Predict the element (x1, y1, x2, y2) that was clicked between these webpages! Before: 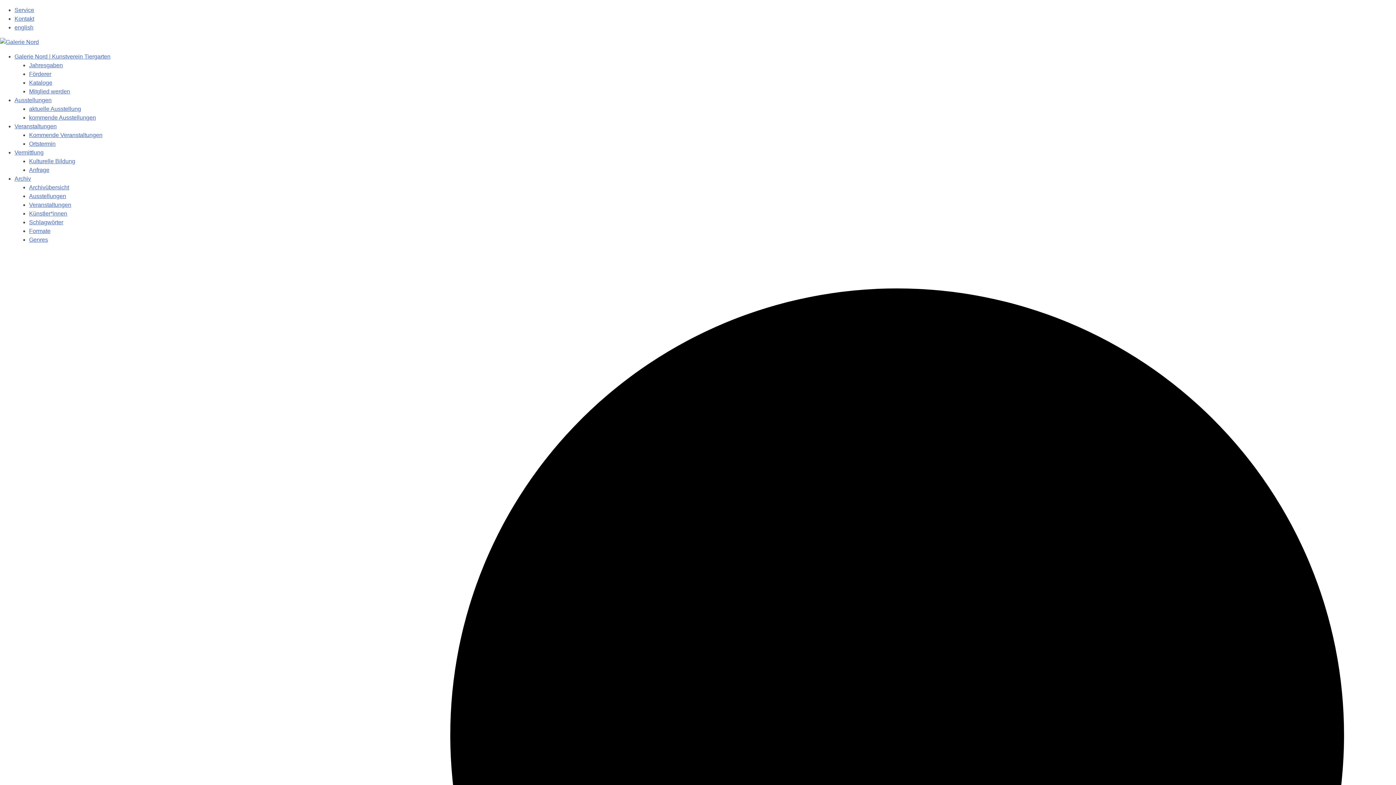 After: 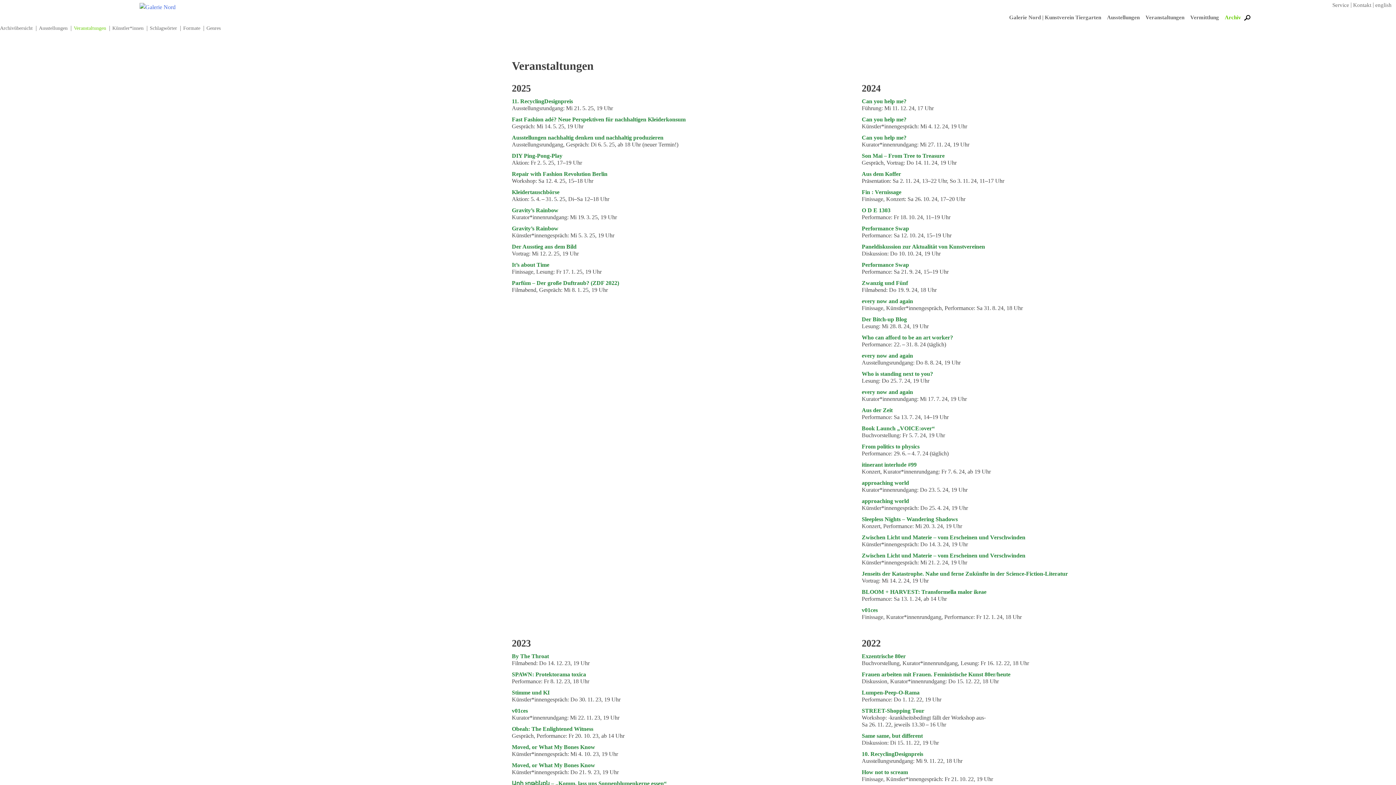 Action: bbox: (29, 201, 71, 208) label: Veranstaltungen